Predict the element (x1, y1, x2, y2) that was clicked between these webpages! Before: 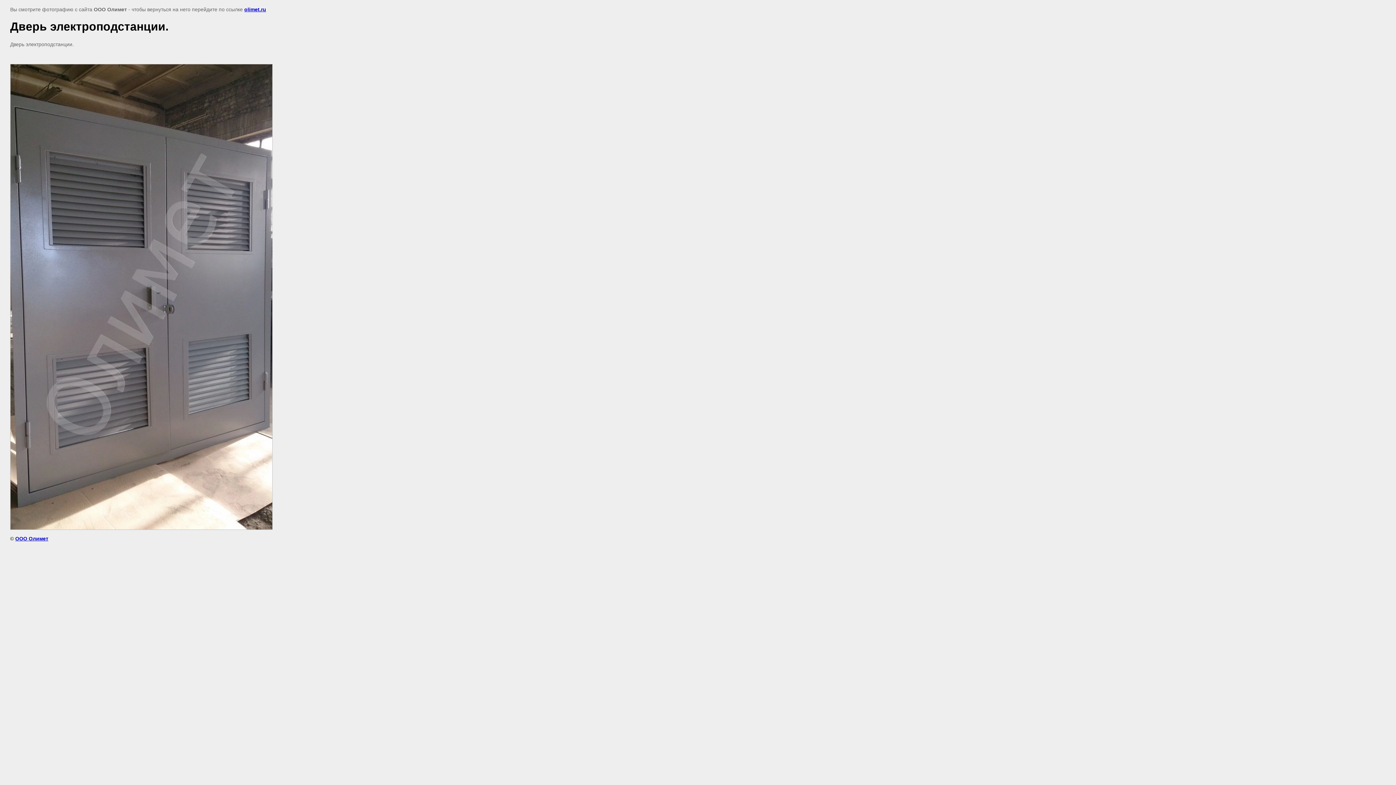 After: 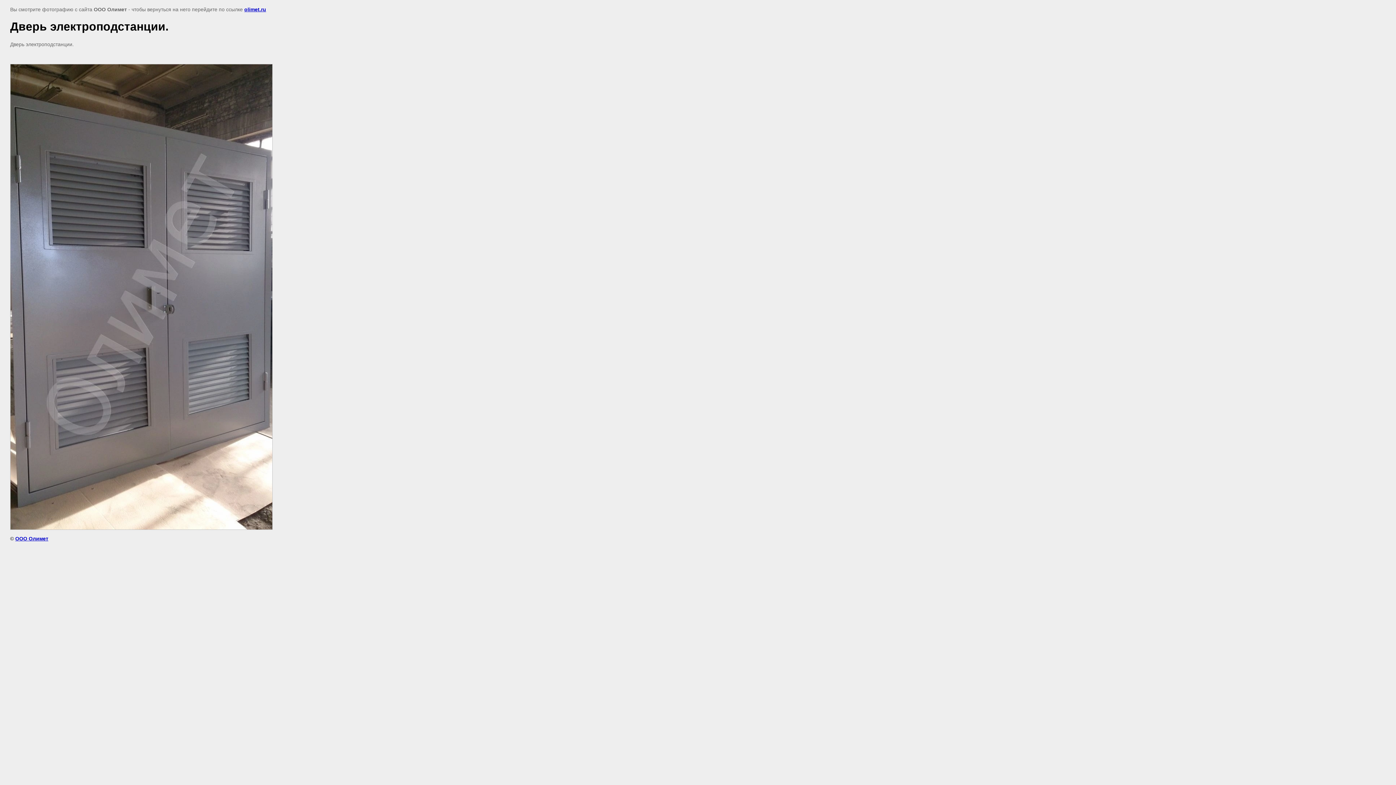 Action: bbox: (244, 6, 266, 12) label: olimet.ru